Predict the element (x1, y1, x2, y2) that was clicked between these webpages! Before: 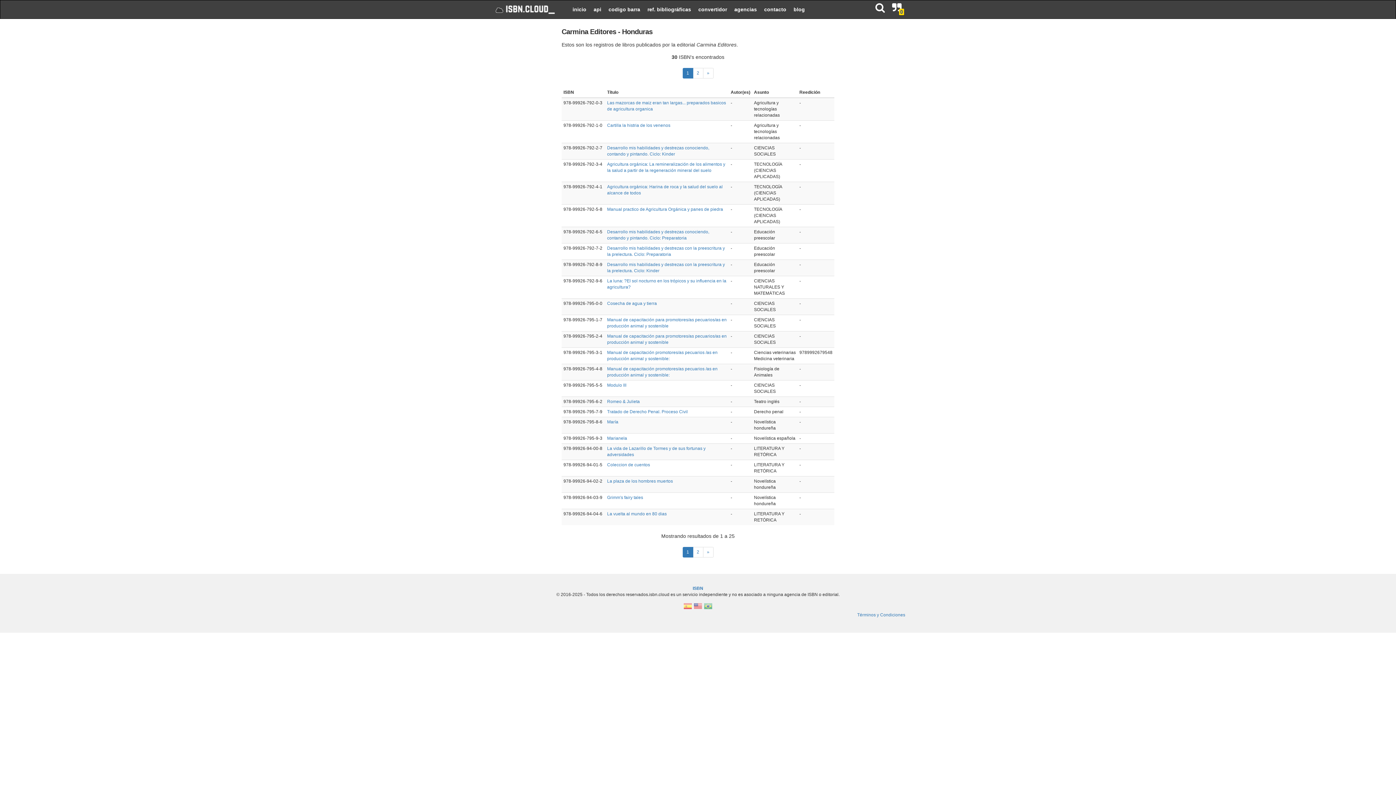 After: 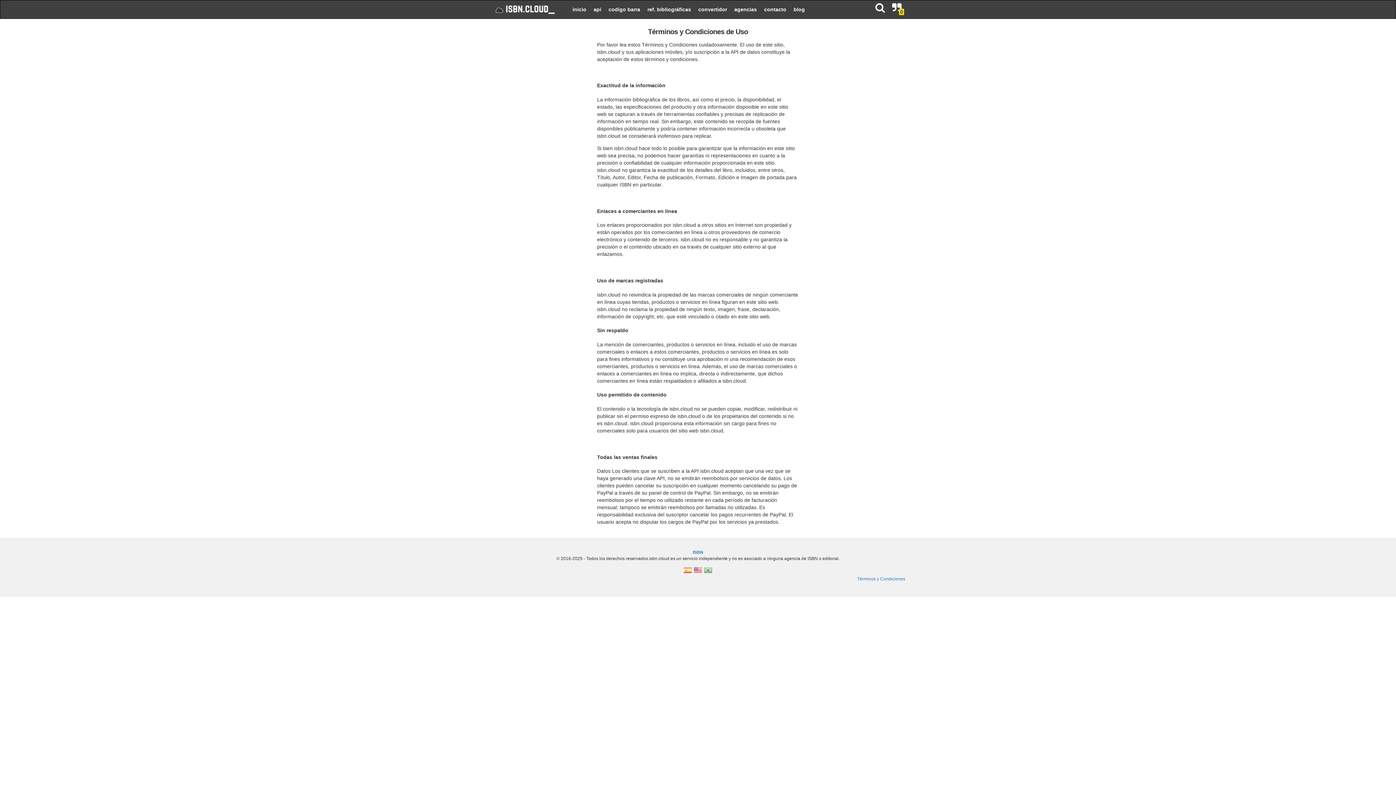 Action: label: Términos y Condiciones bbox: (857, 612, 905, 617)